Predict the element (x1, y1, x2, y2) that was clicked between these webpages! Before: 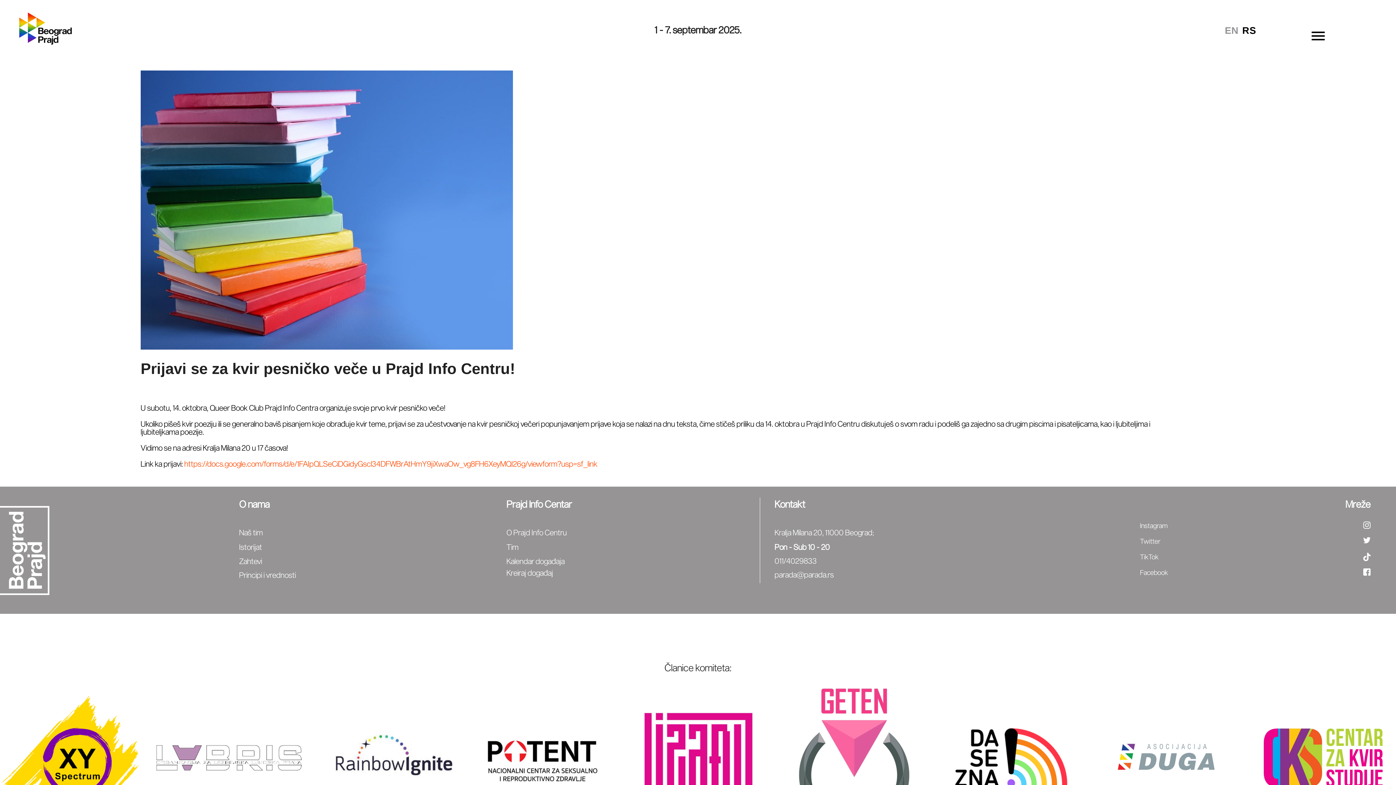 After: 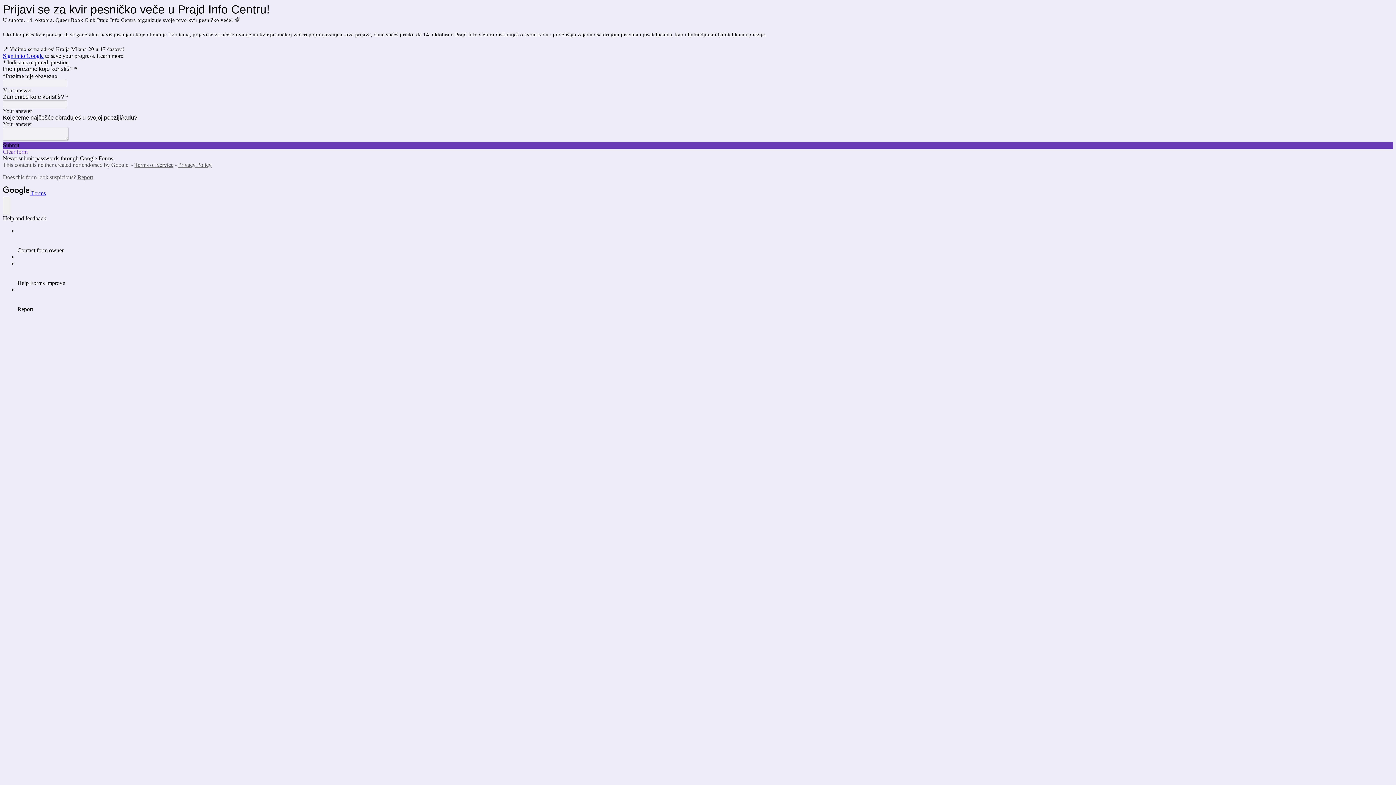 Action: label: https://docs.google.com/forms/d/e/1FAIpQLSeCiDGidyGscl34DFWBrAtHmY9jiXwaOw_vg8FH6XeyMQI26g/viewform?usp=sf_link bbox: (184, 459, 597, 468)